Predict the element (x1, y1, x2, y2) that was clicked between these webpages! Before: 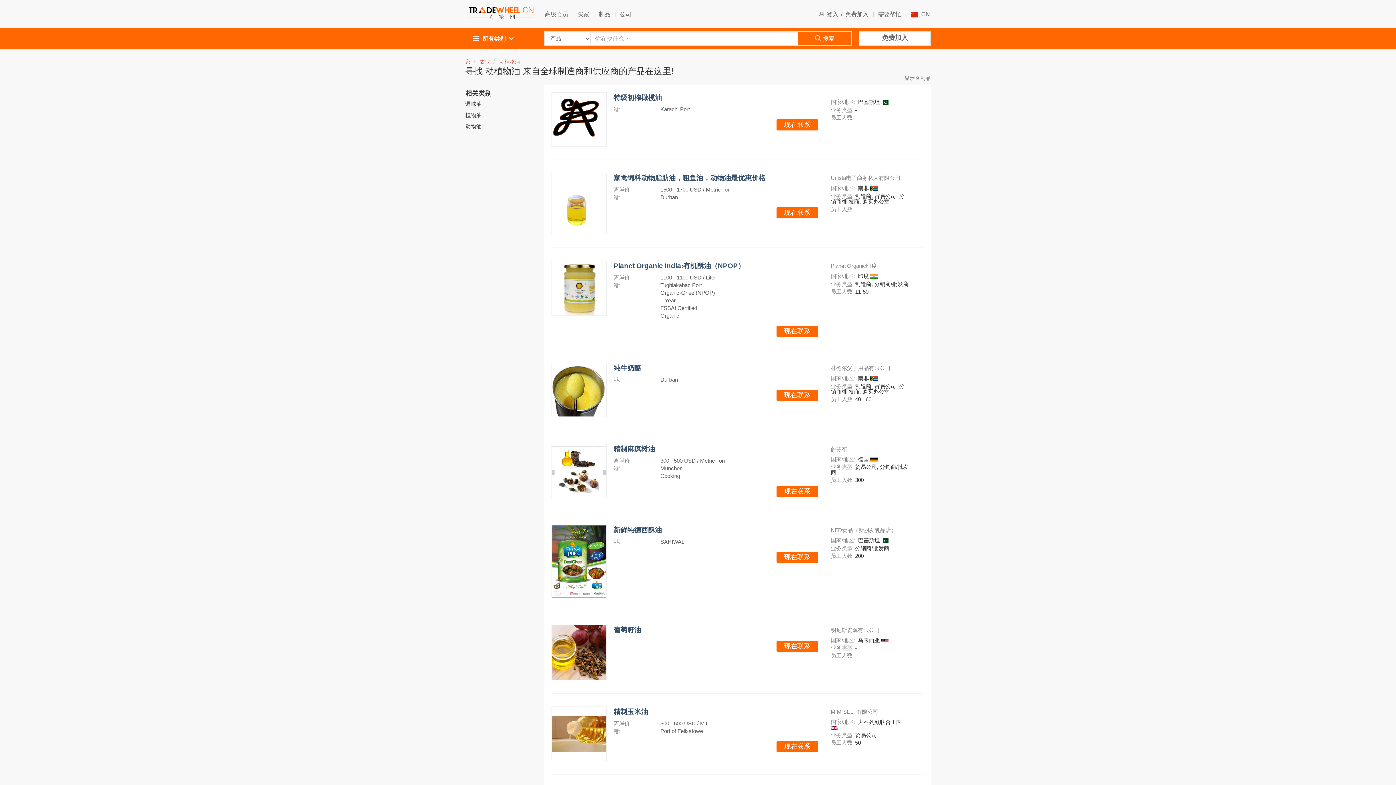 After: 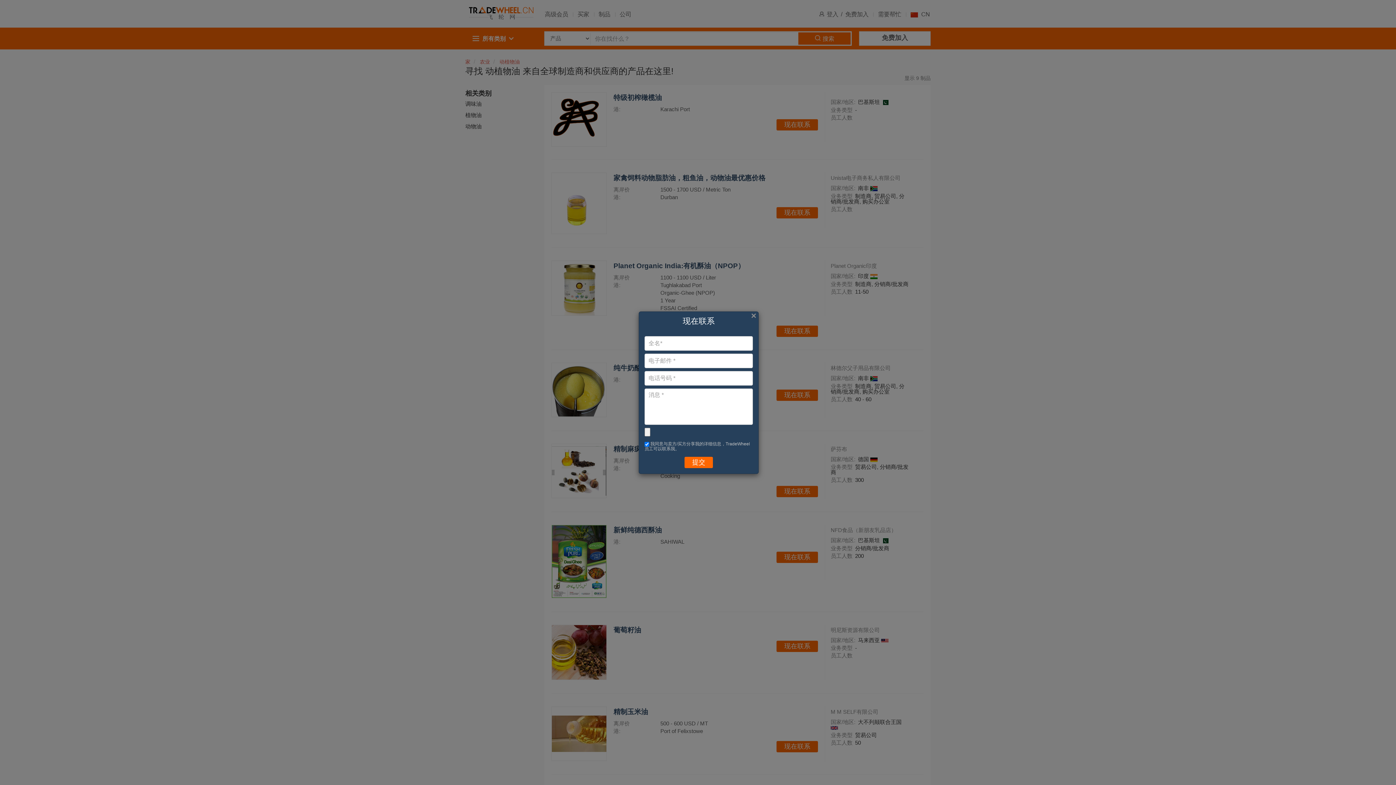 Action: bbox: (776, 741, 818, 752) label: 现在联系